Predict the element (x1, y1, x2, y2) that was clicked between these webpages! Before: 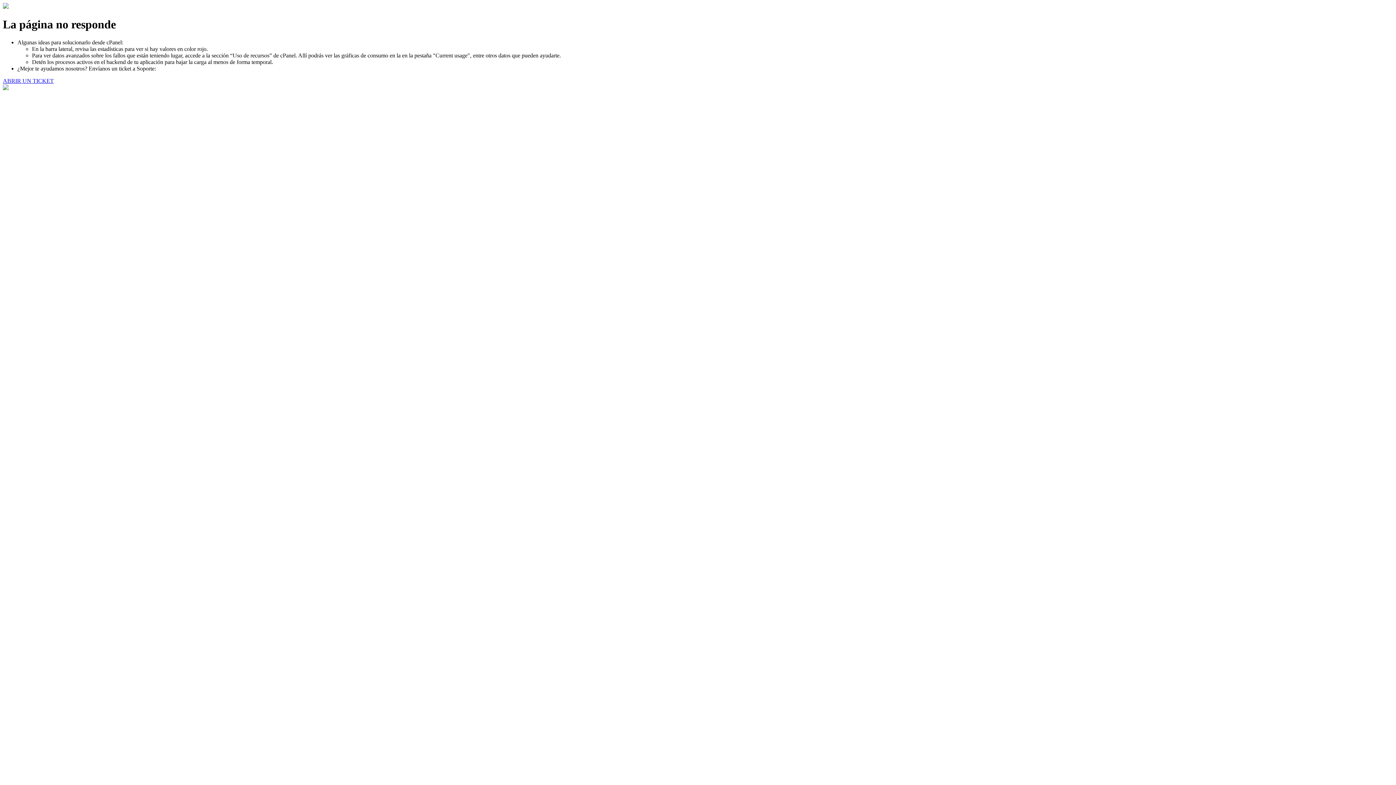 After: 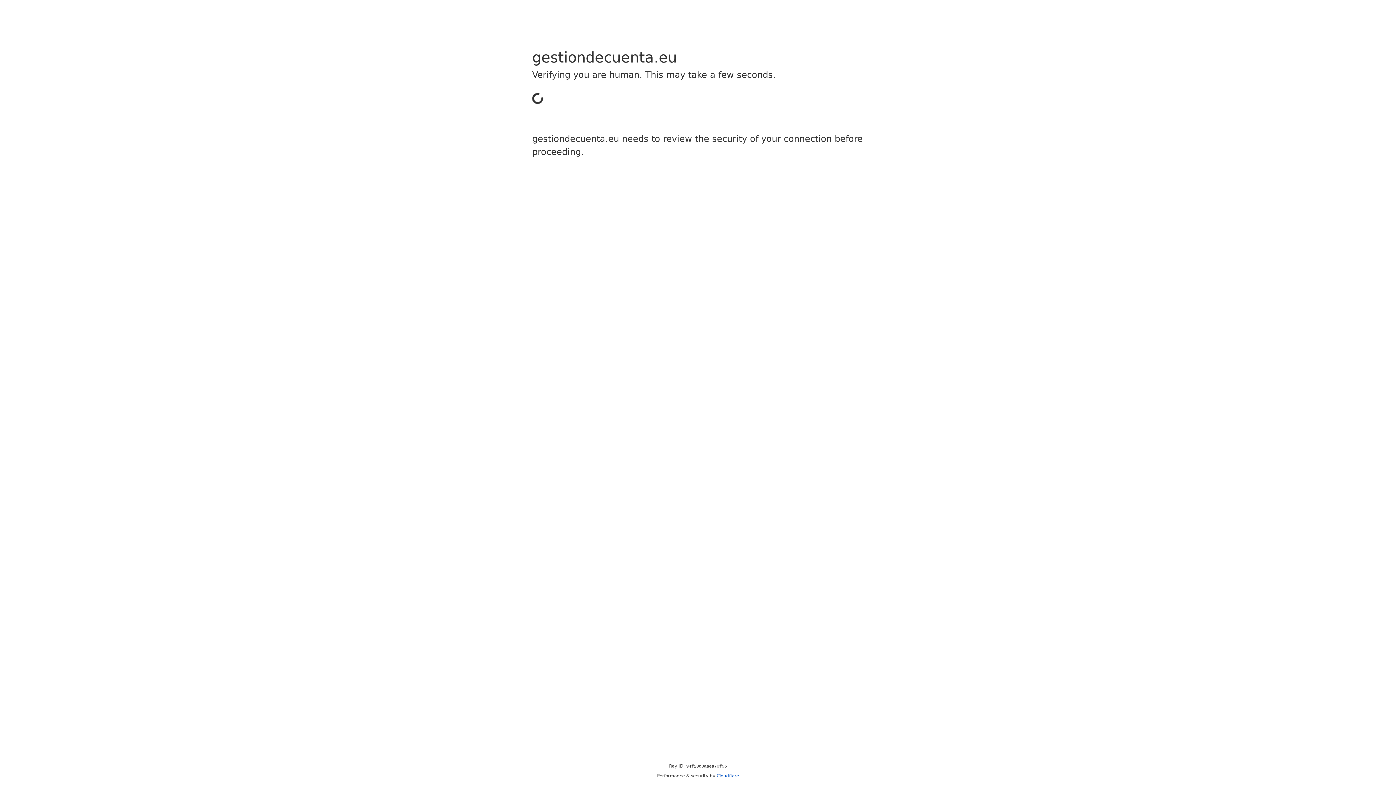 Action: bbox: (2, 77, 53, 83) label: ABRIR UN TICKET